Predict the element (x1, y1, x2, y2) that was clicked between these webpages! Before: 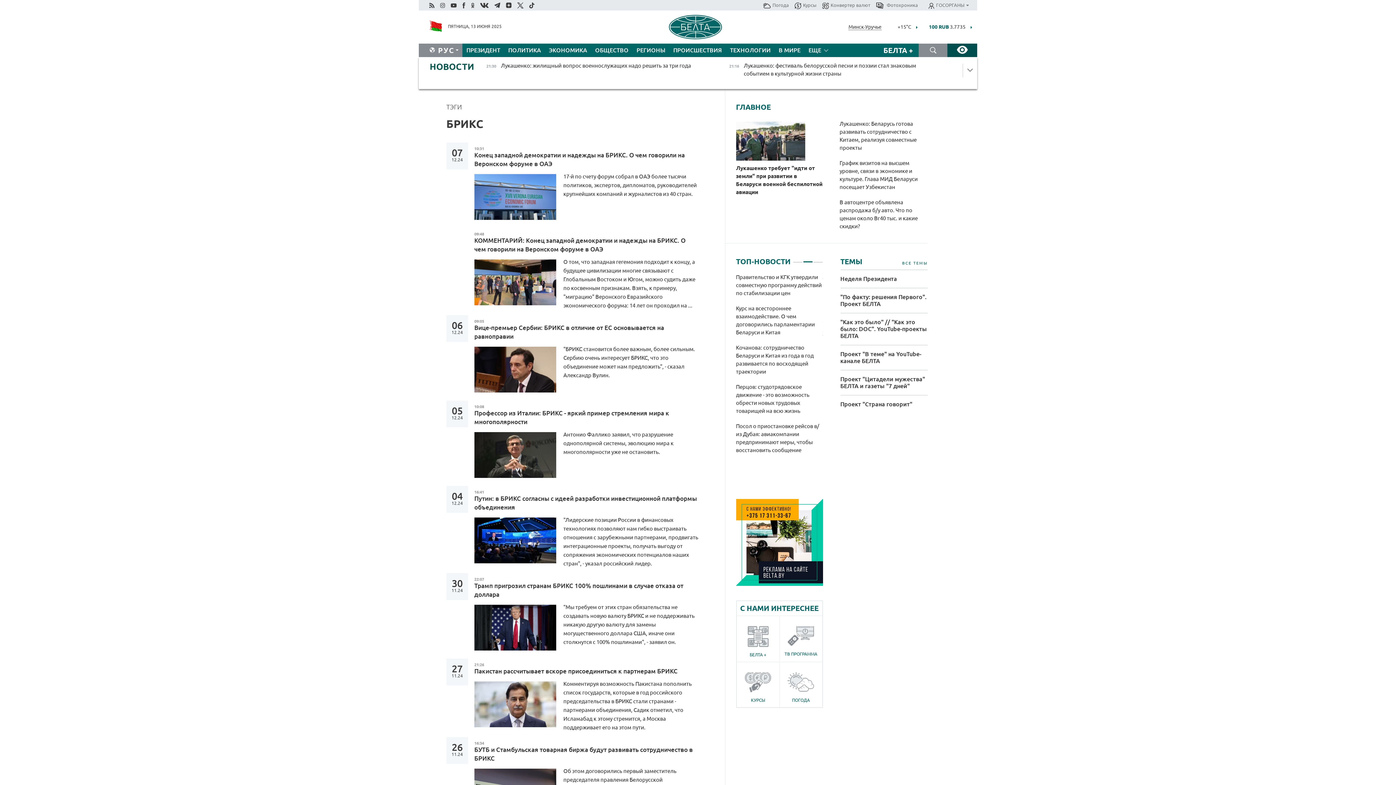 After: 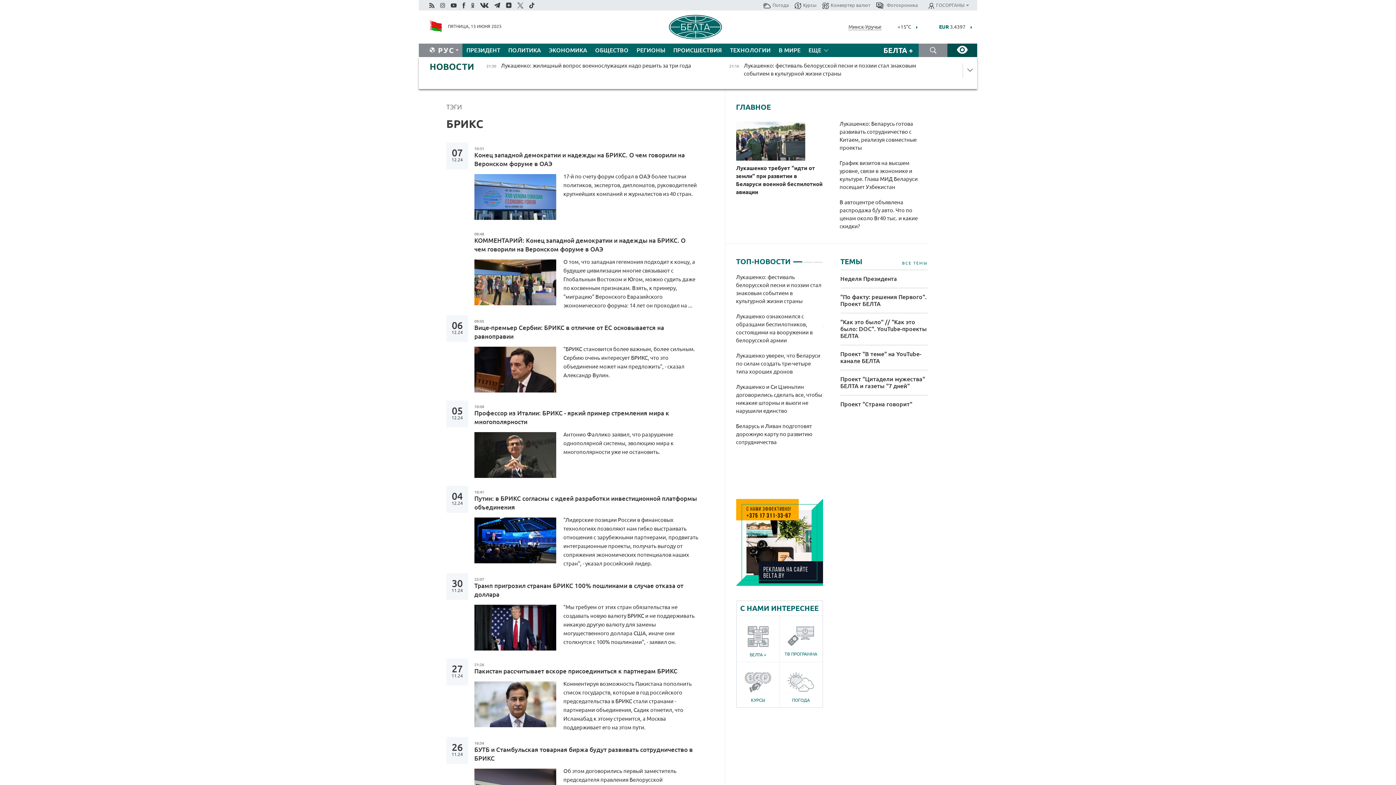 Action: bbox: (516, 0, 524, 9)